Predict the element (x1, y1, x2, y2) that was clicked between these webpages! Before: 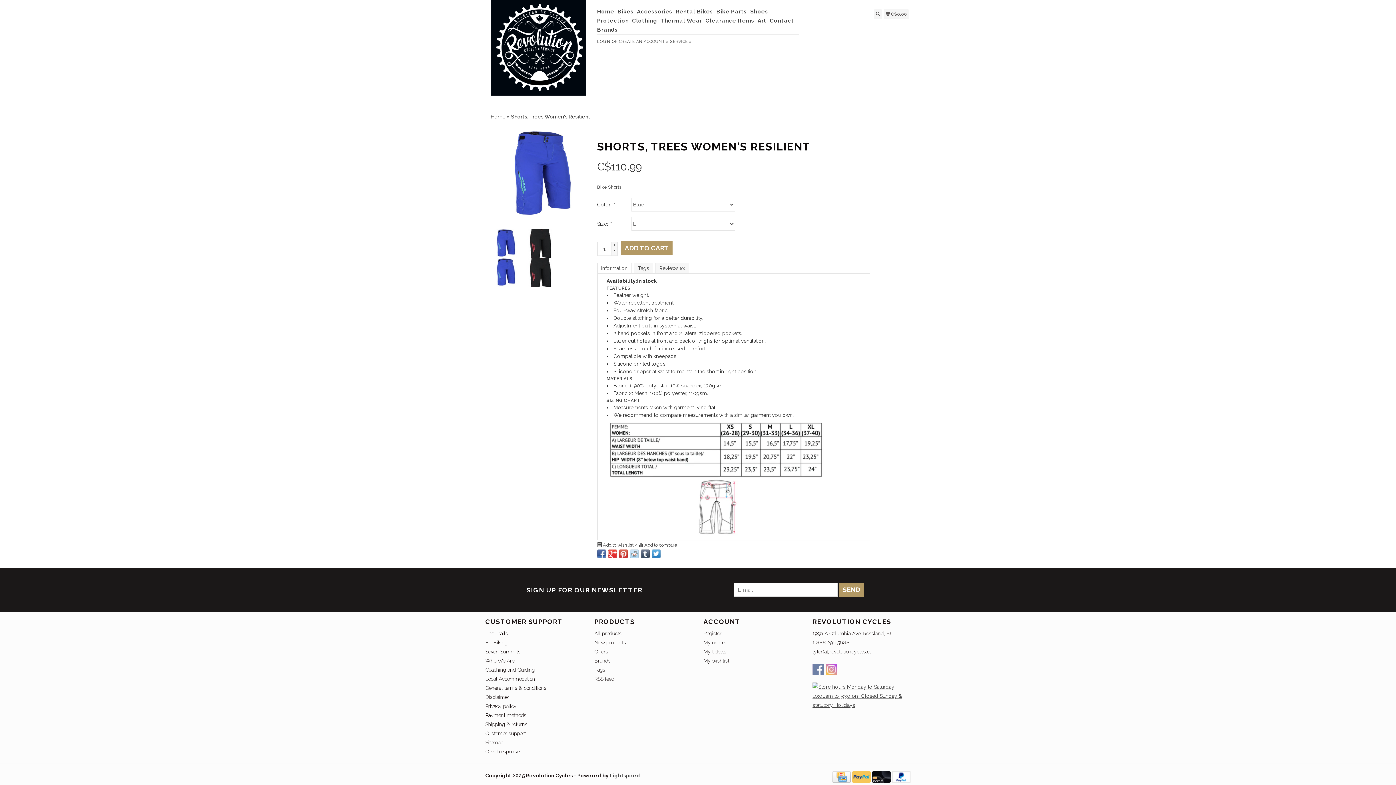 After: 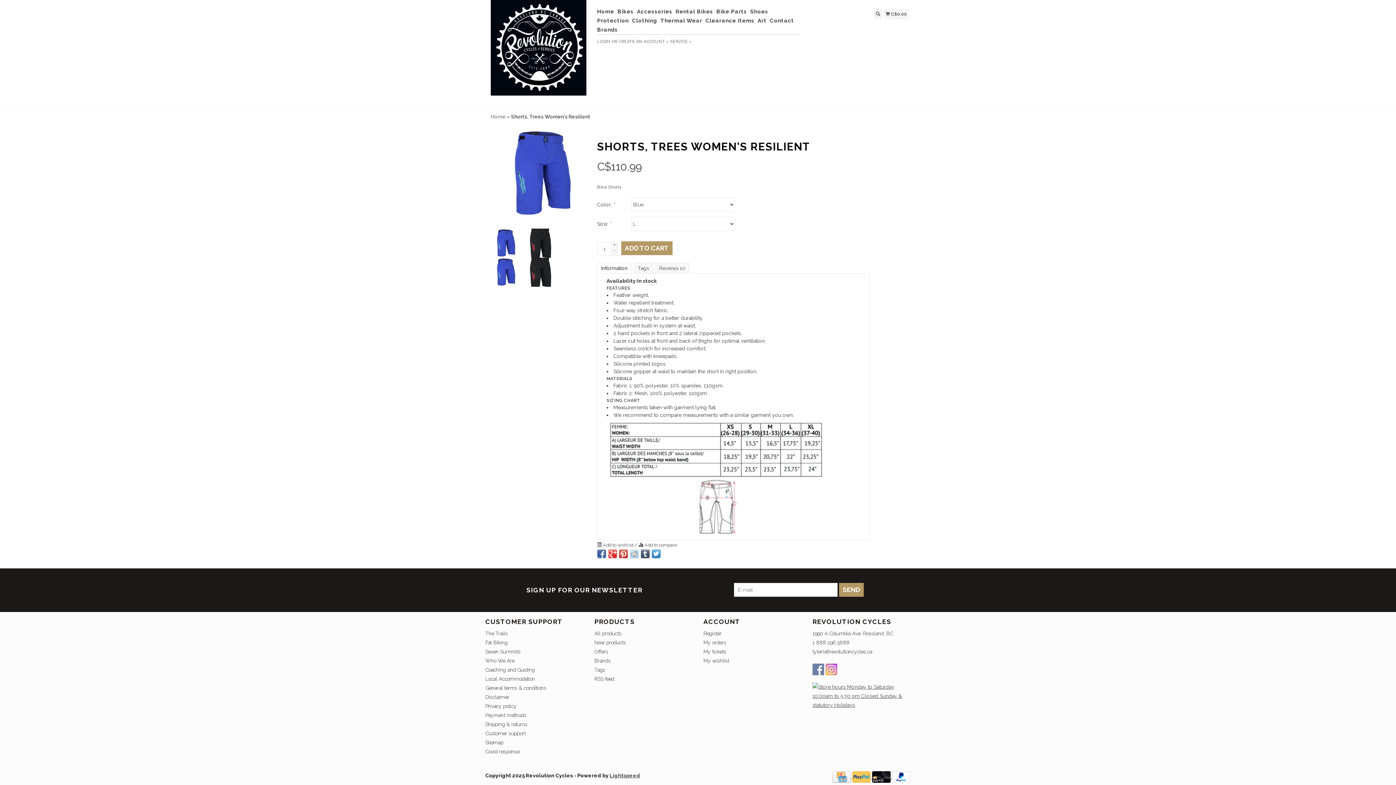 Action: label: Information bbox: (597, 262, 631, 273)